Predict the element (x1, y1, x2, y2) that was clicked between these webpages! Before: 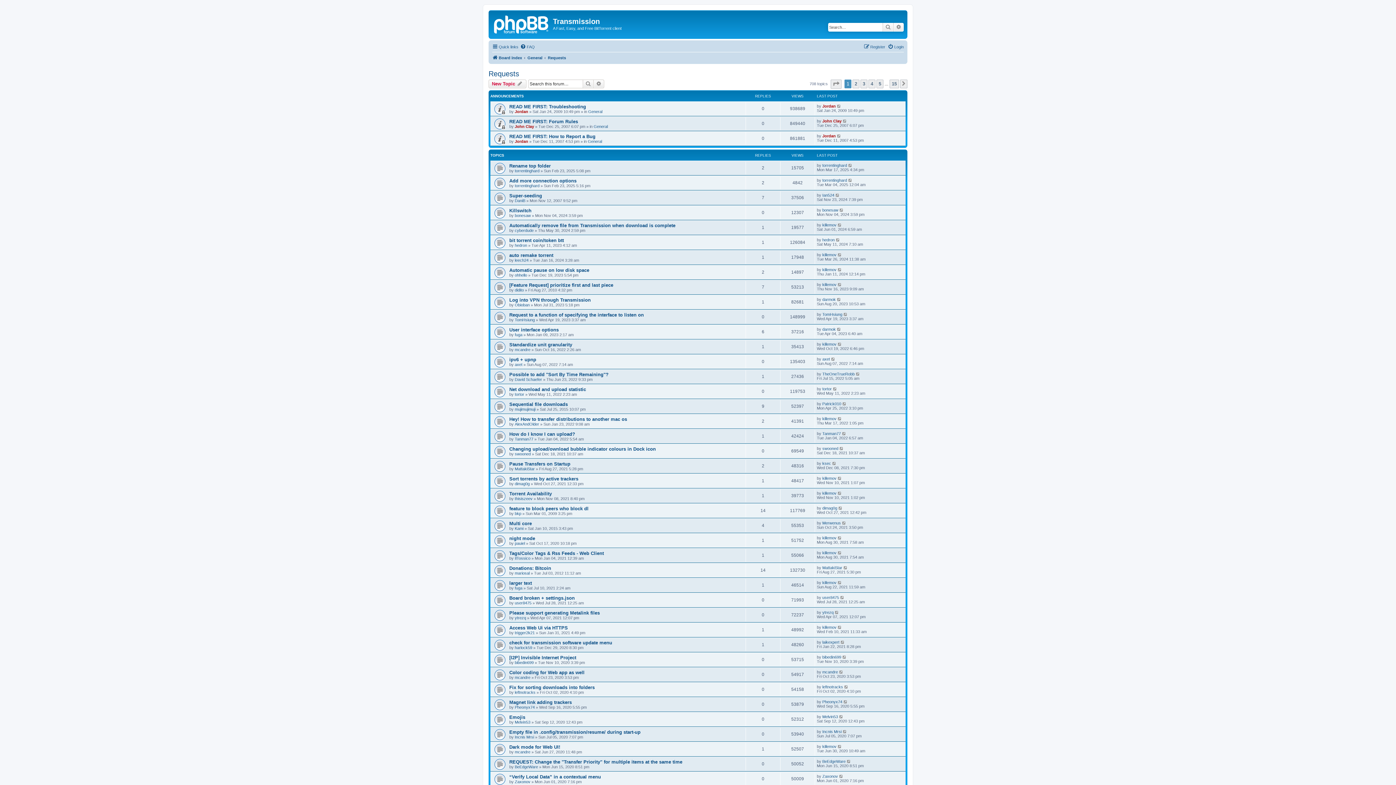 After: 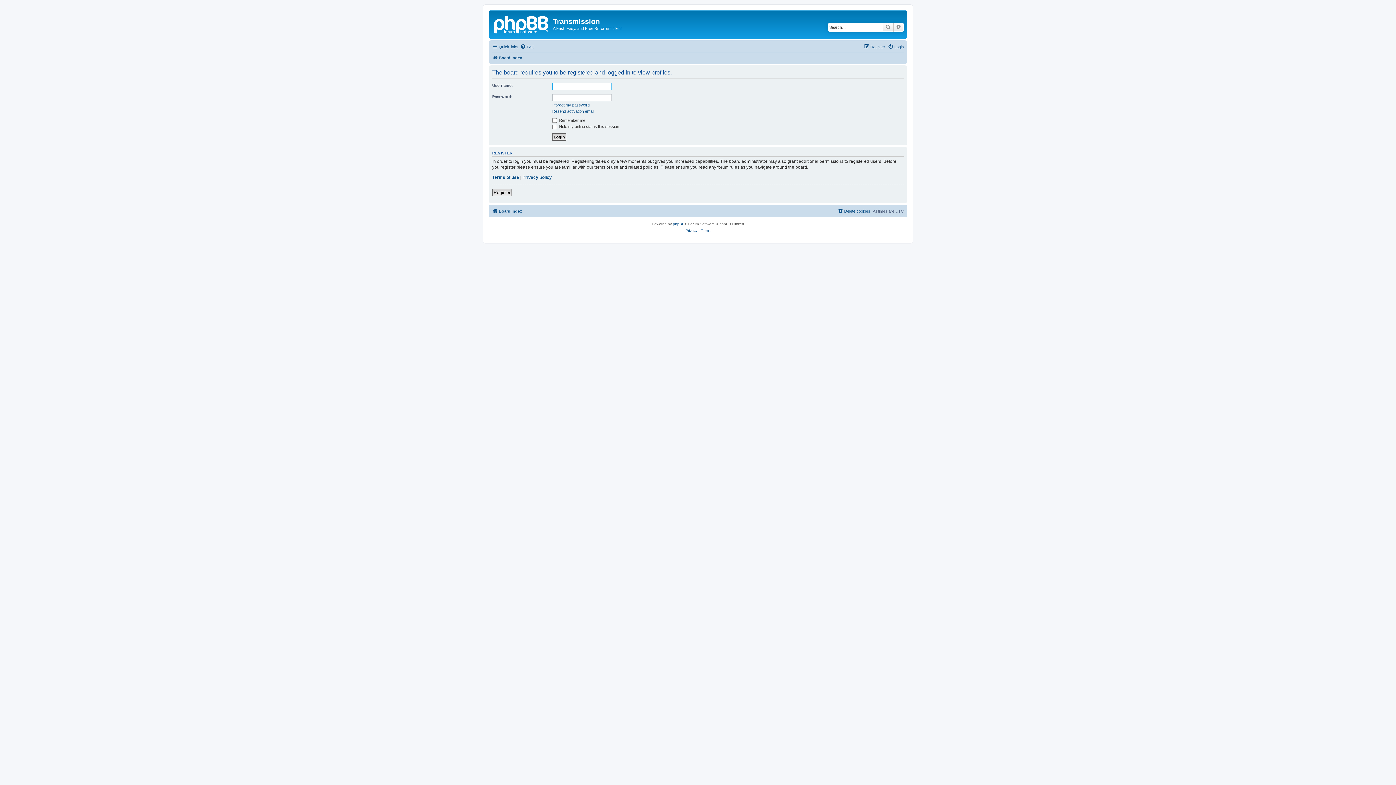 Action: label: mcandre bbox: (822, 670, 838, 674)